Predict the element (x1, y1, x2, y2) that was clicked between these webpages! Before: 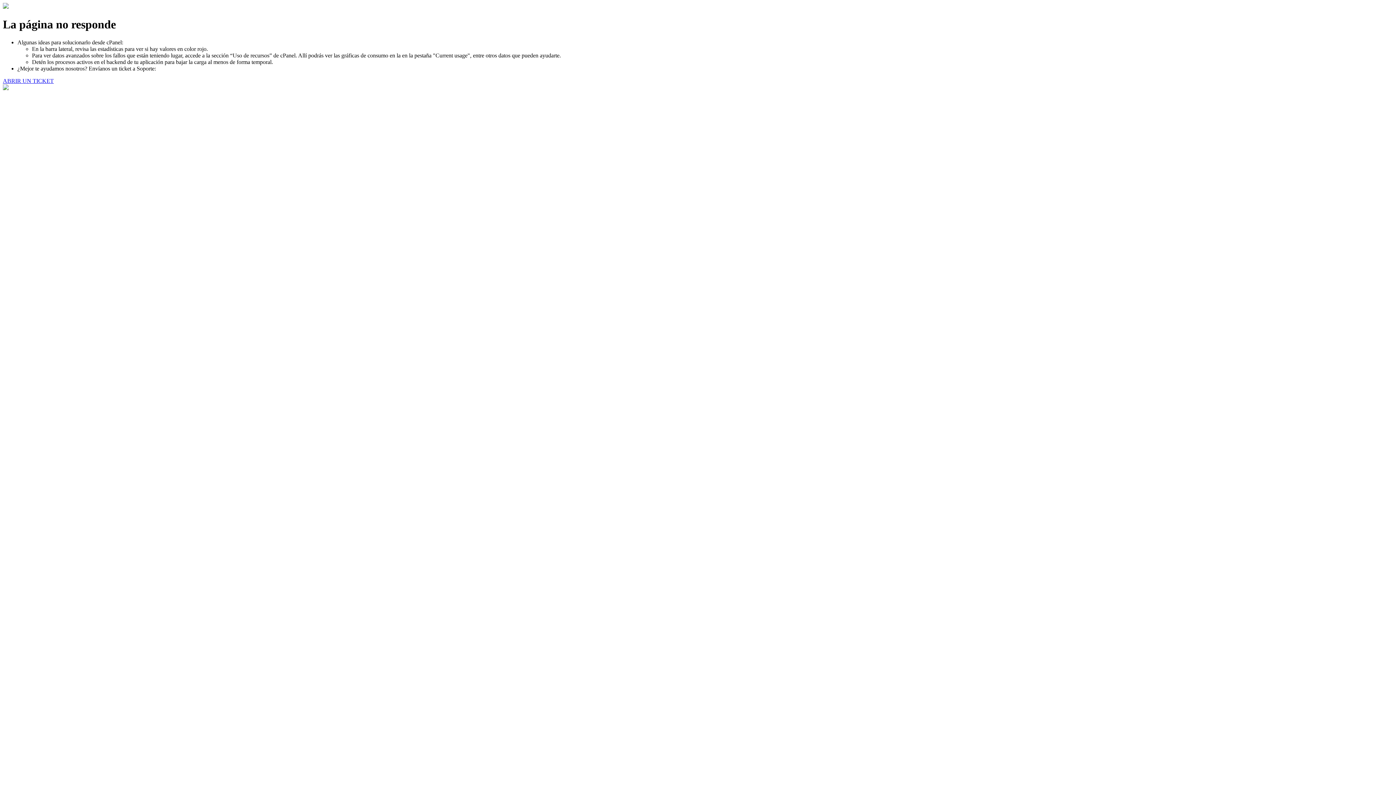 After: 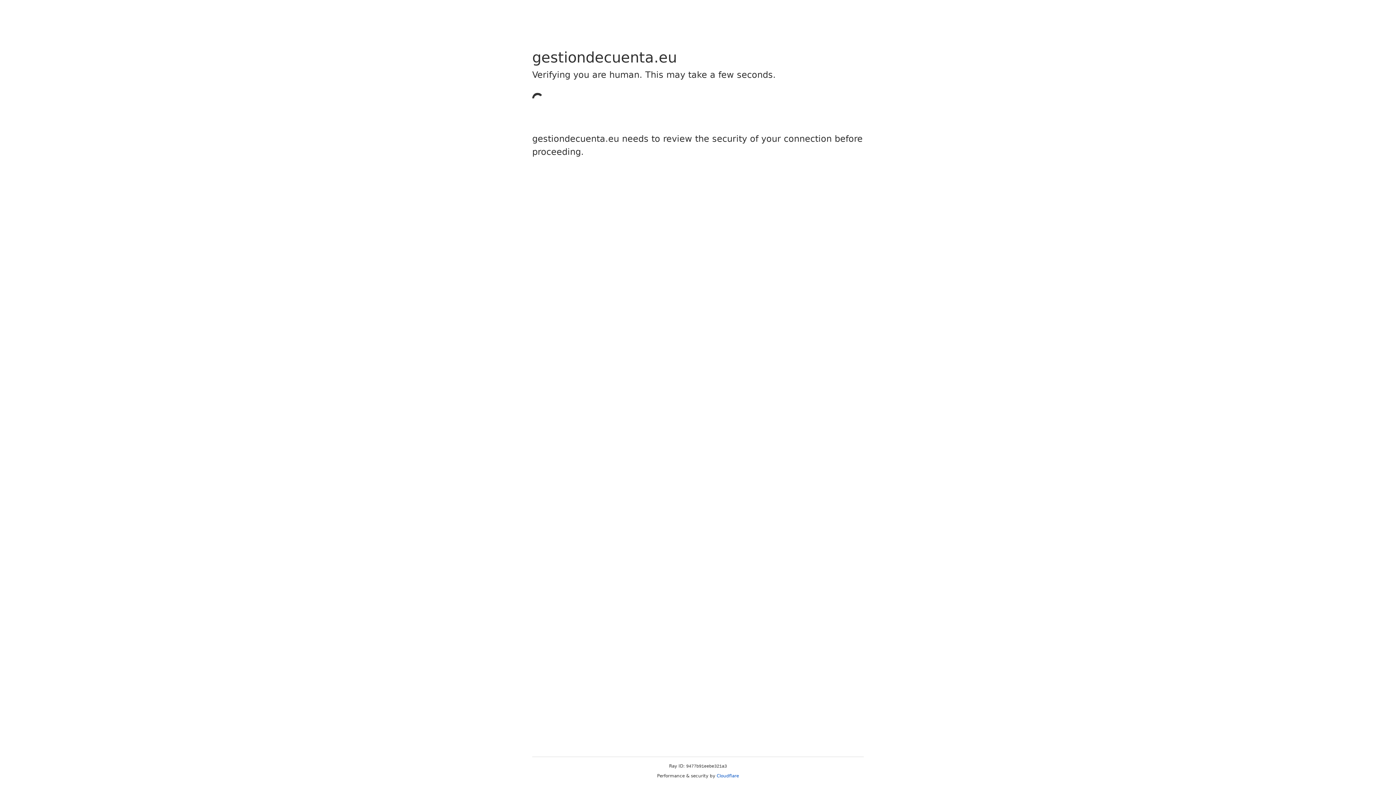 Action: label: ABRIR UN TICKET bbox: (2, 77, 53, 83)